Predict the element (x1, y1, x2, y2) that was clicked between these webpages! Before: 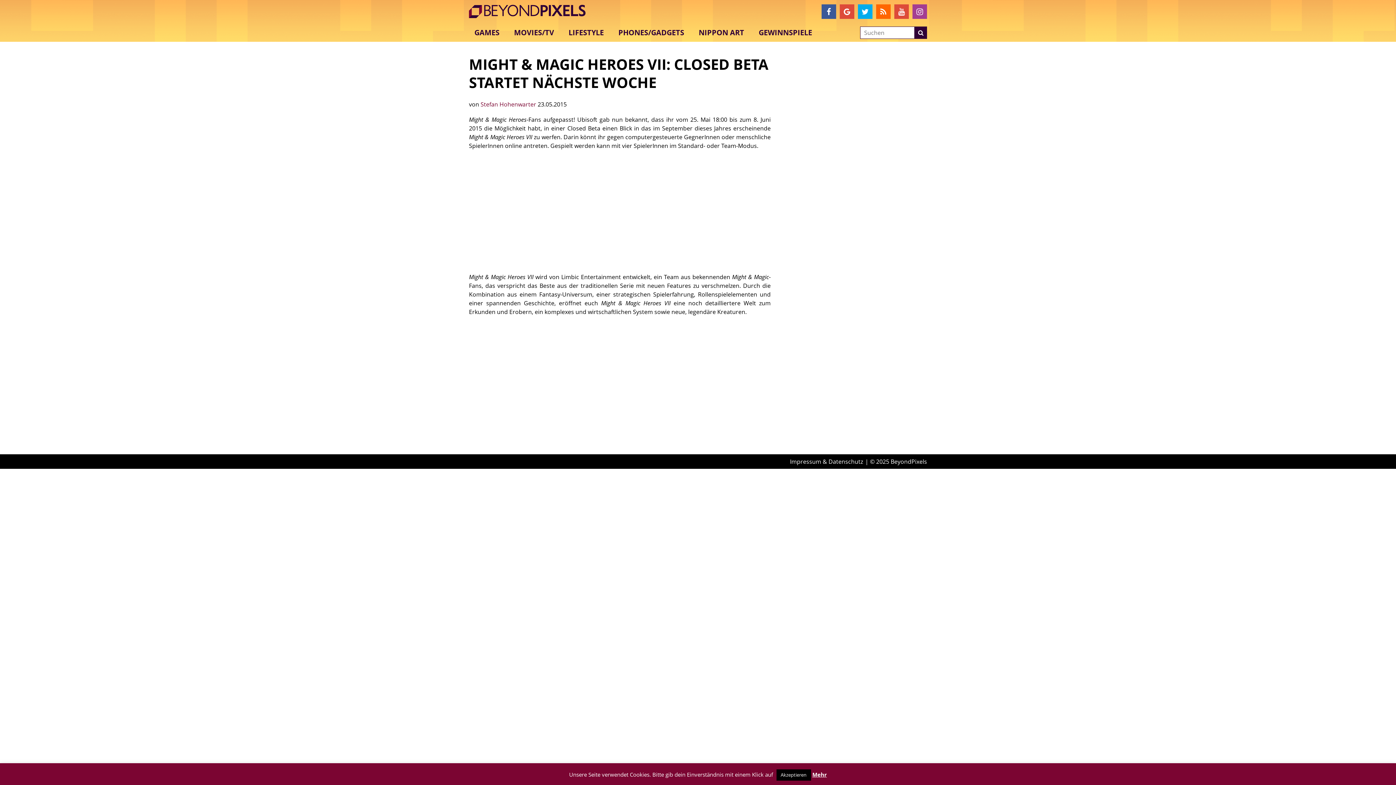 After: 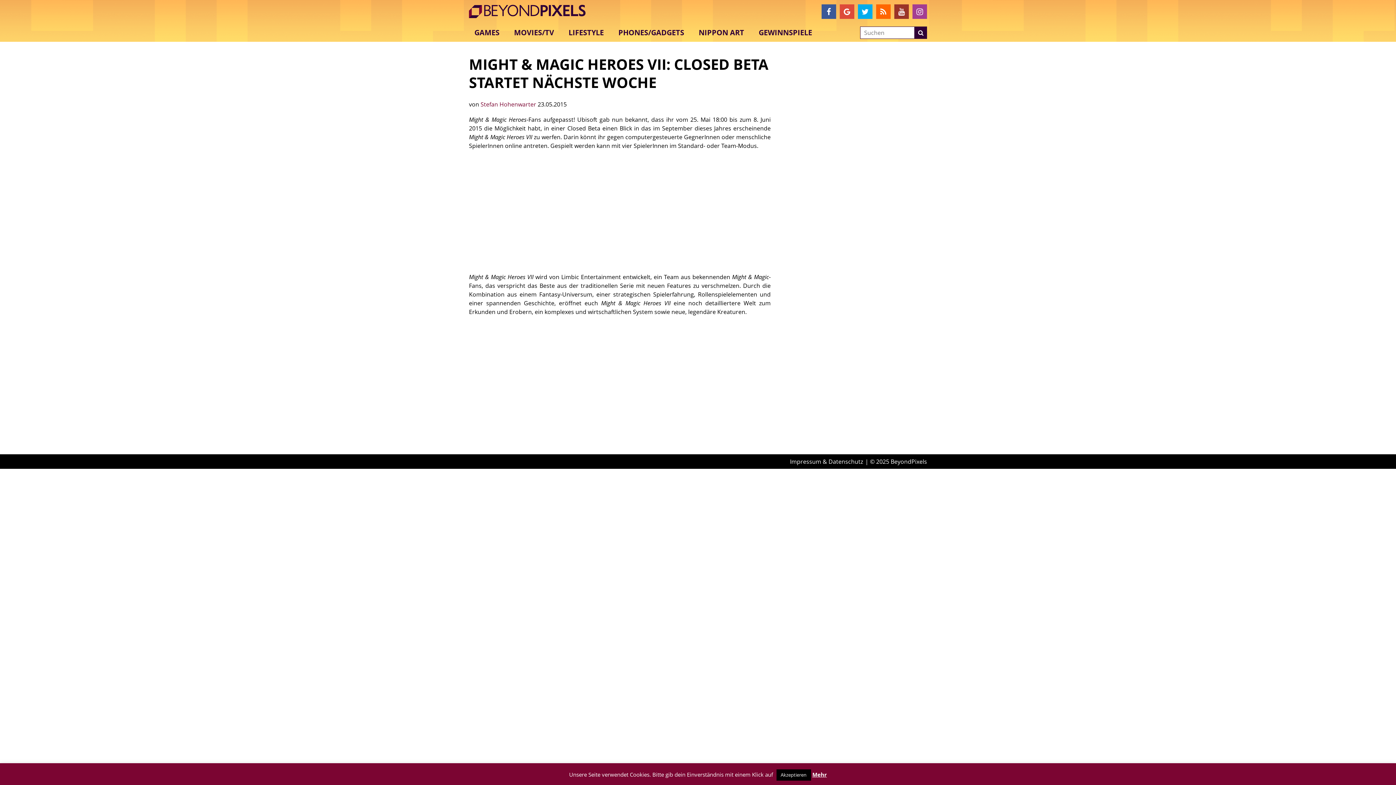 Action: bbox: (894, 4, 909, 18)